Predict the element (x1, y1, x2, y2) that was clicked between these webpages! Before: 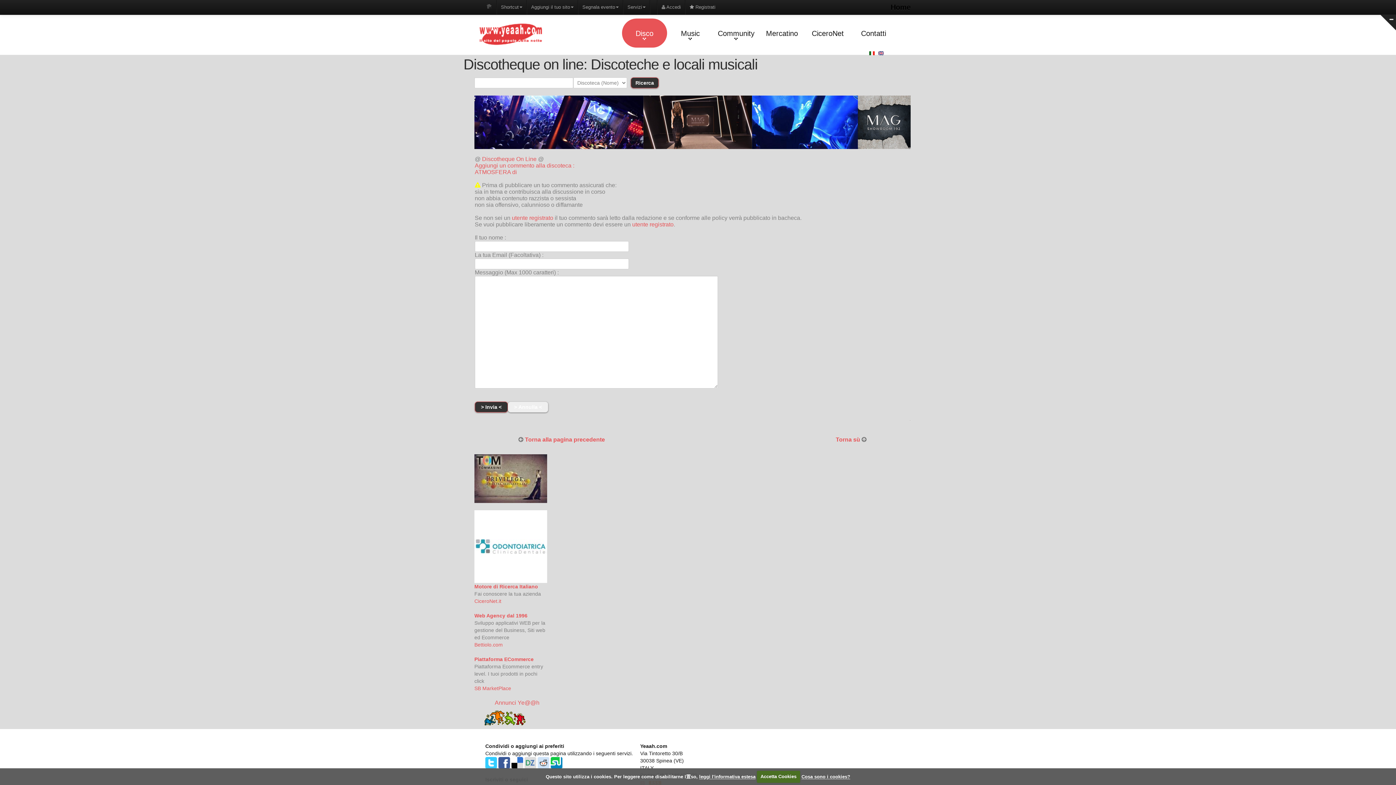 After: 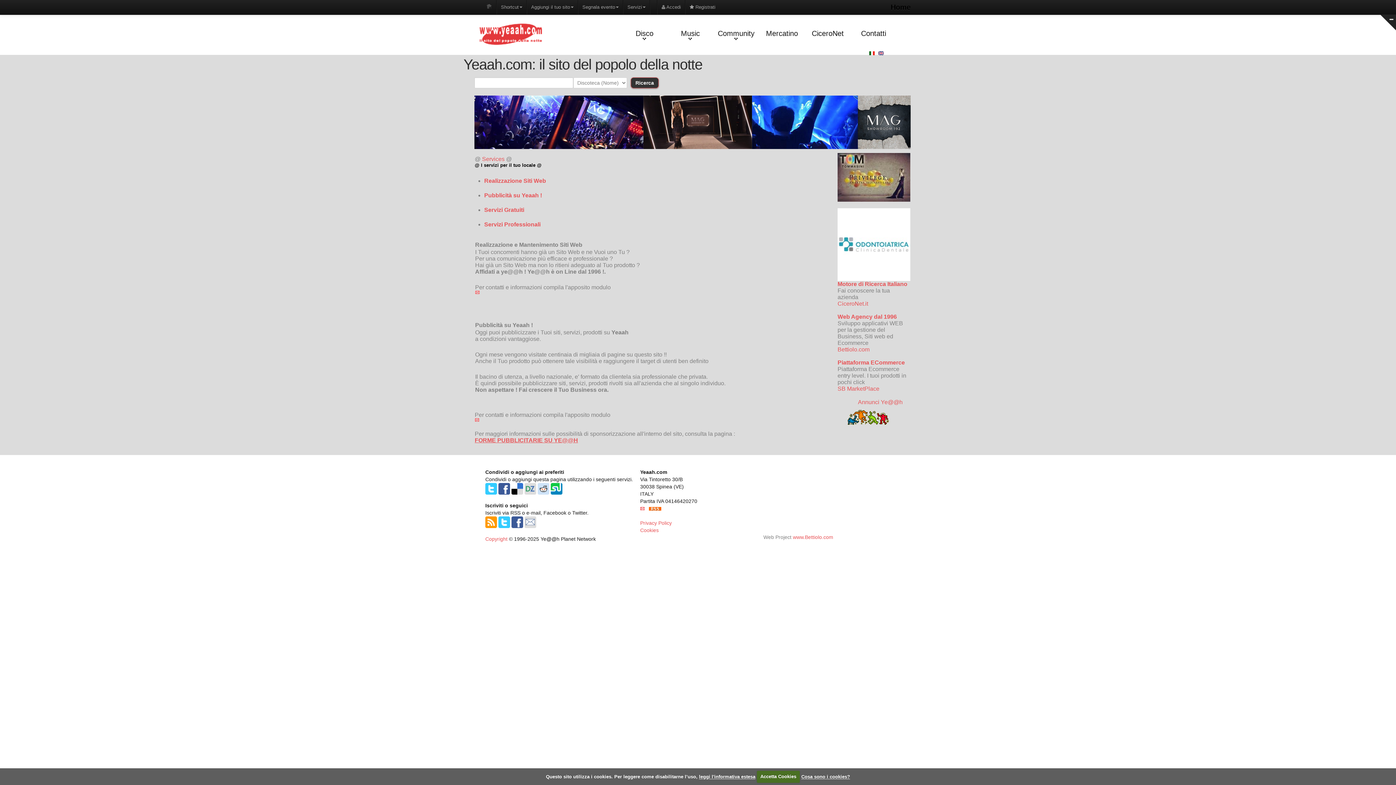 Action: bbox: (494, 699, 539, 706) label: Annunci Ye@@h